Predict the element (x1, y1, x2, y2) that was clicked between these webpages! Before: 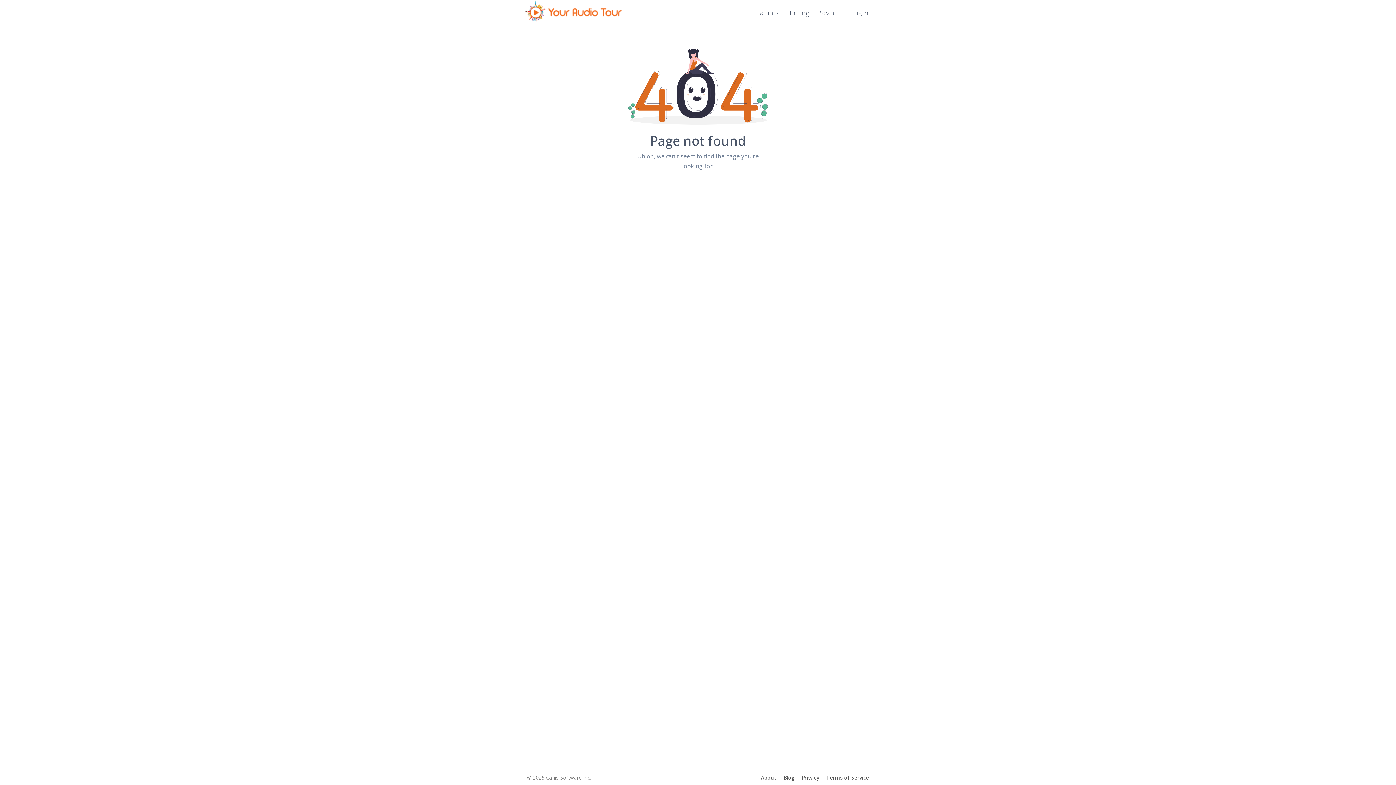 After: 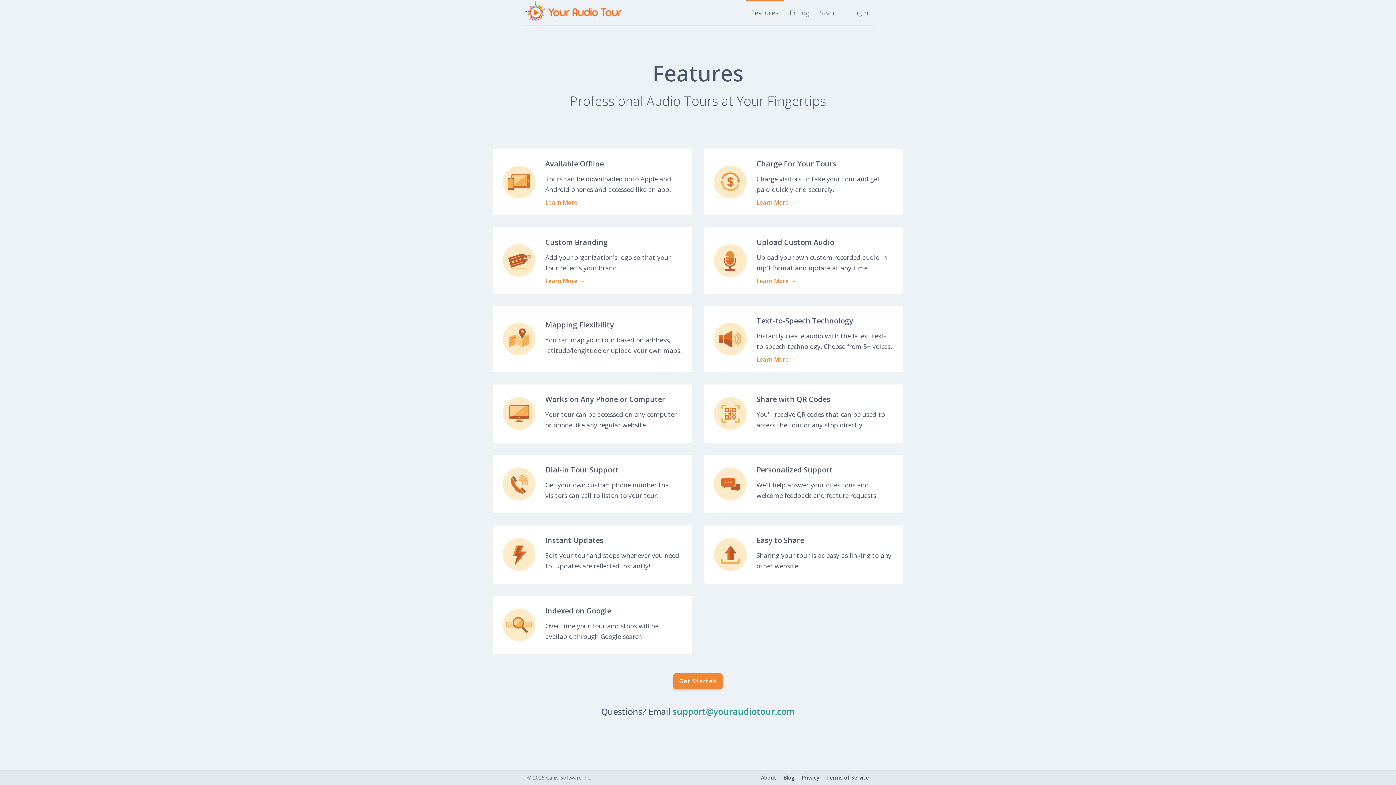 Action: bbox: (747, 0, 784, 25) label: Features